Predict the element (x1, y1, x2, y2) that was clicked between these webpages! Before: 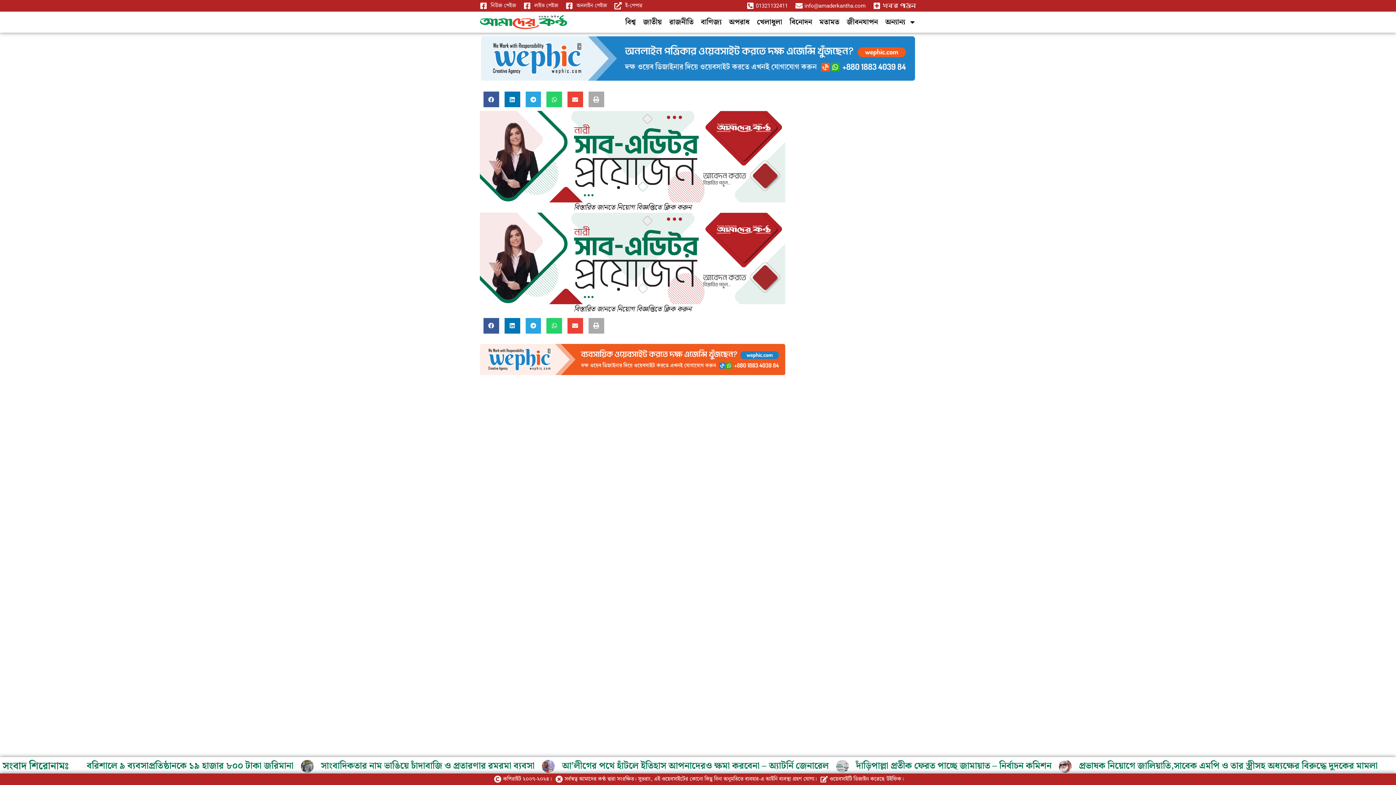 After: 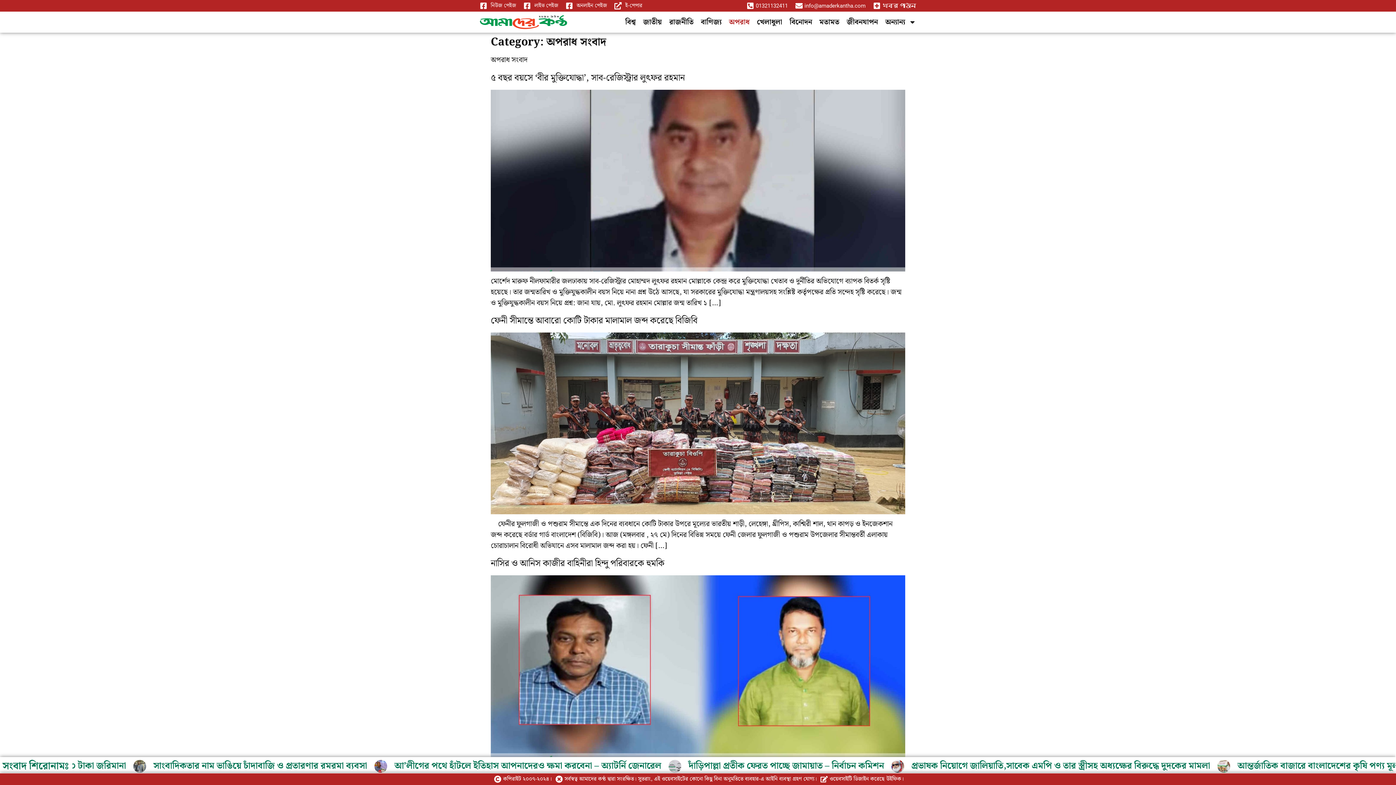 Action: label: অপরাধ bbox: (729, 18, 749, 25)